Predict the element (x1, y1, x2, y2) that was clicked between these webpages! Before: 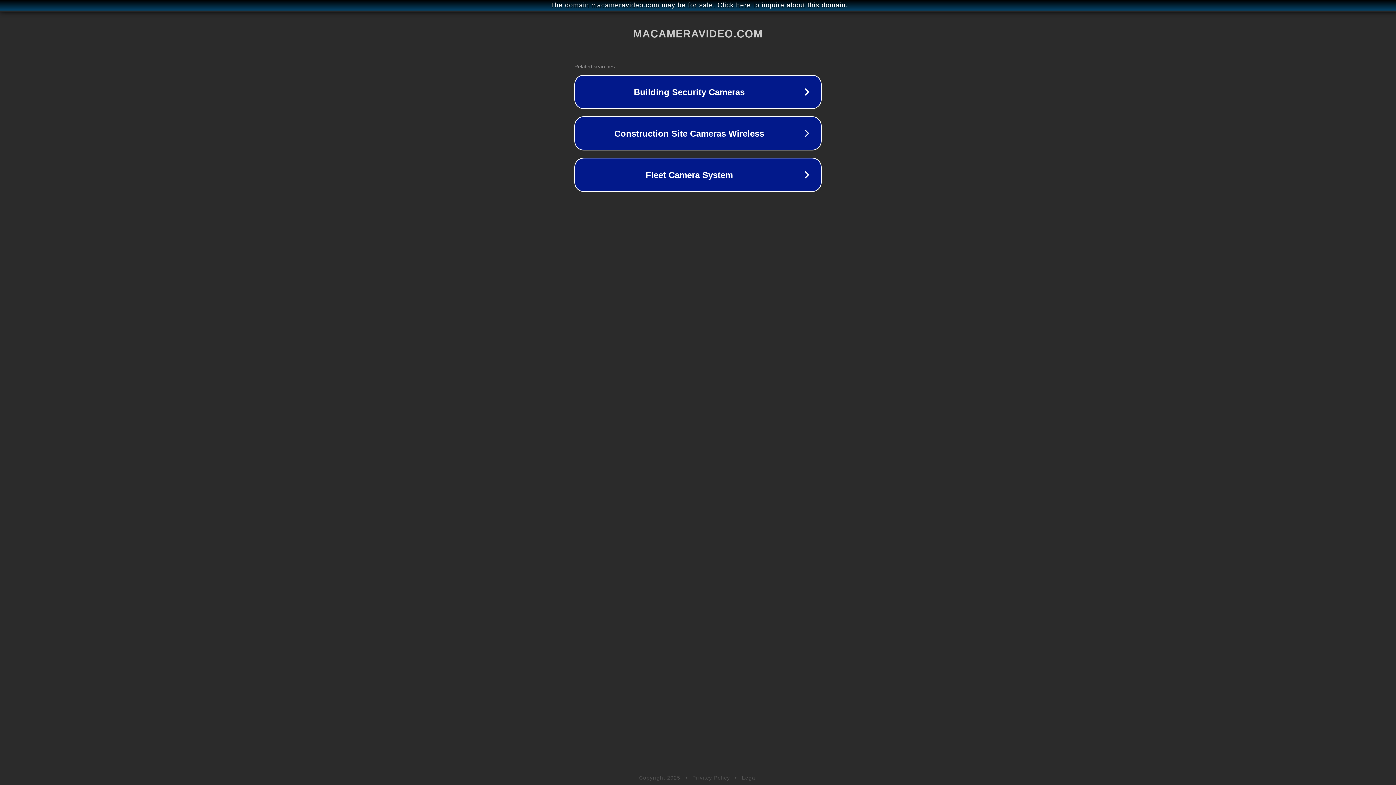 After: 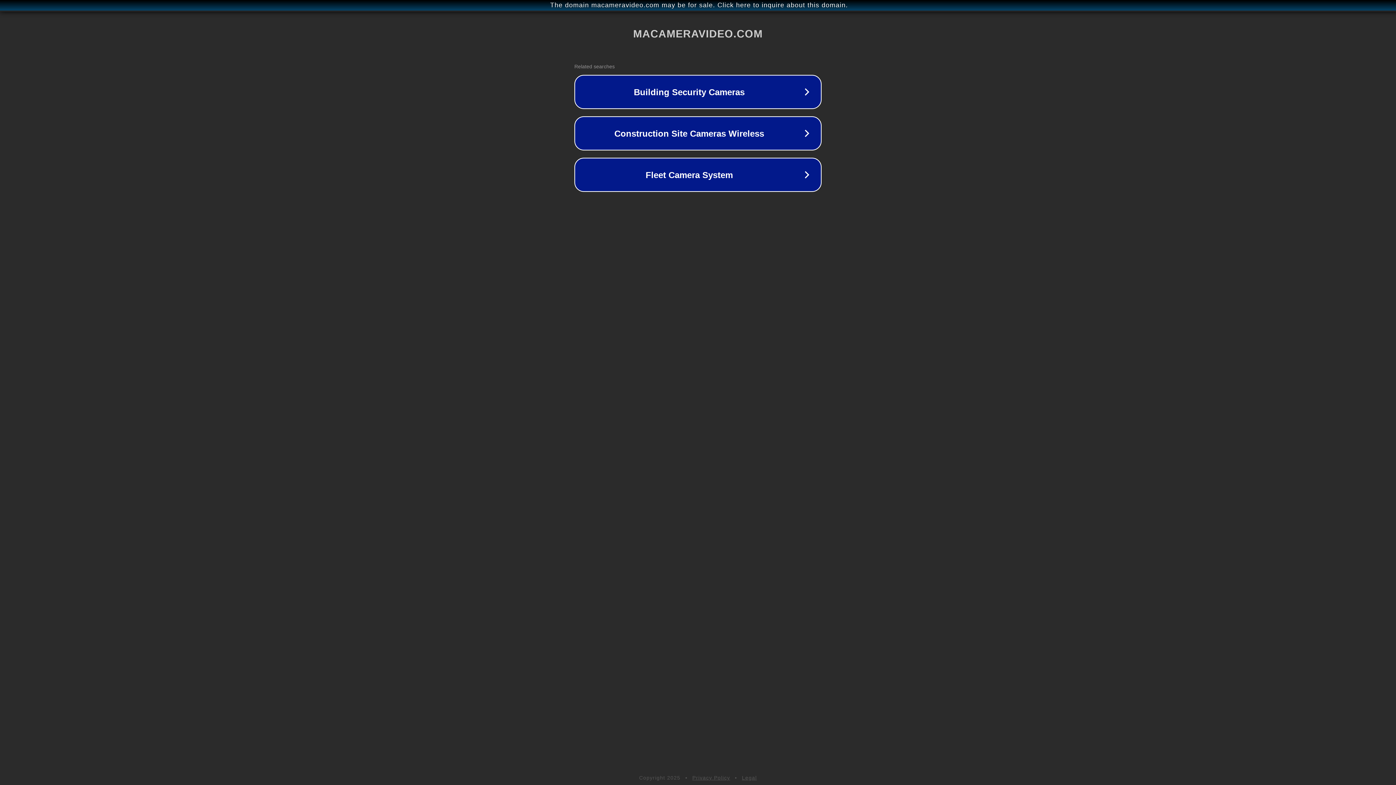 Action: bbox: (742, 775, 757, 781) label: Legal